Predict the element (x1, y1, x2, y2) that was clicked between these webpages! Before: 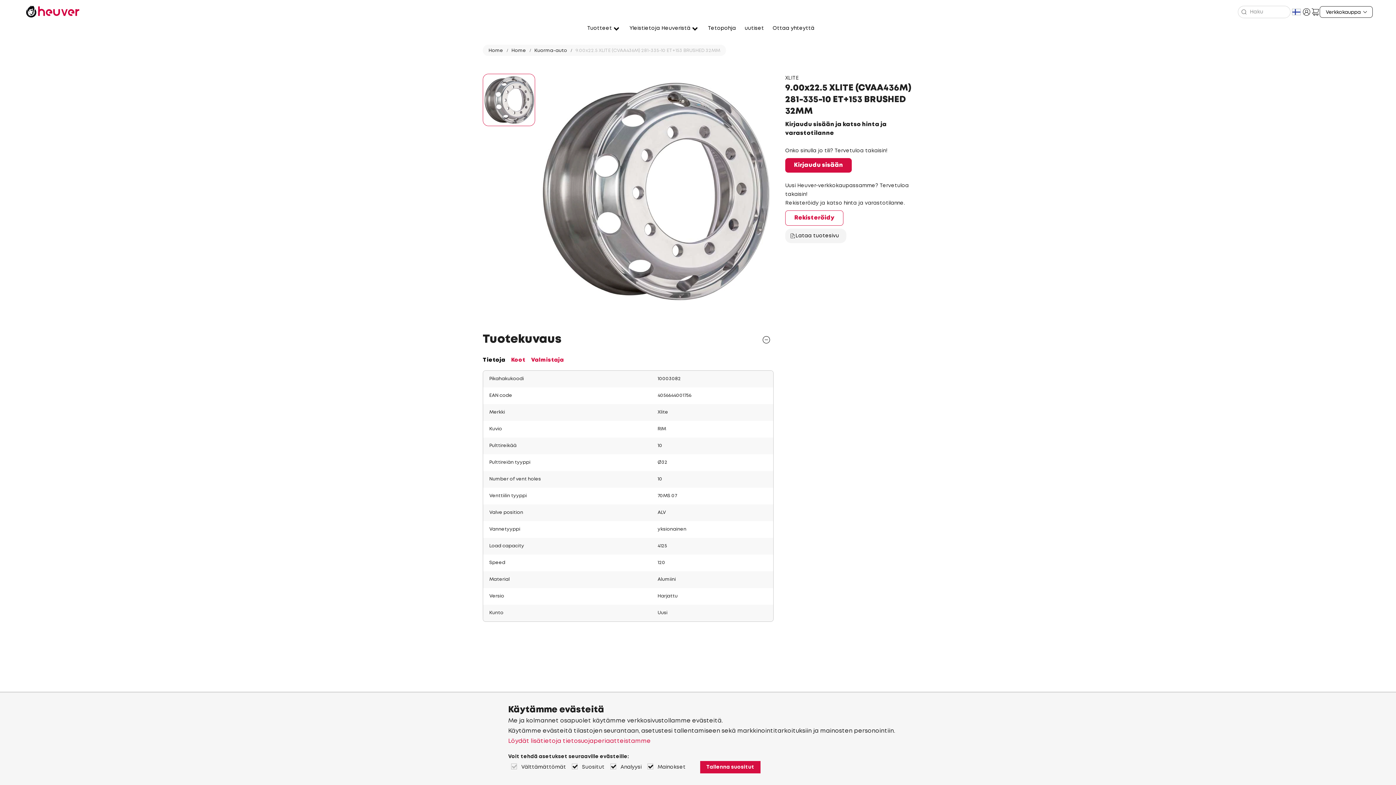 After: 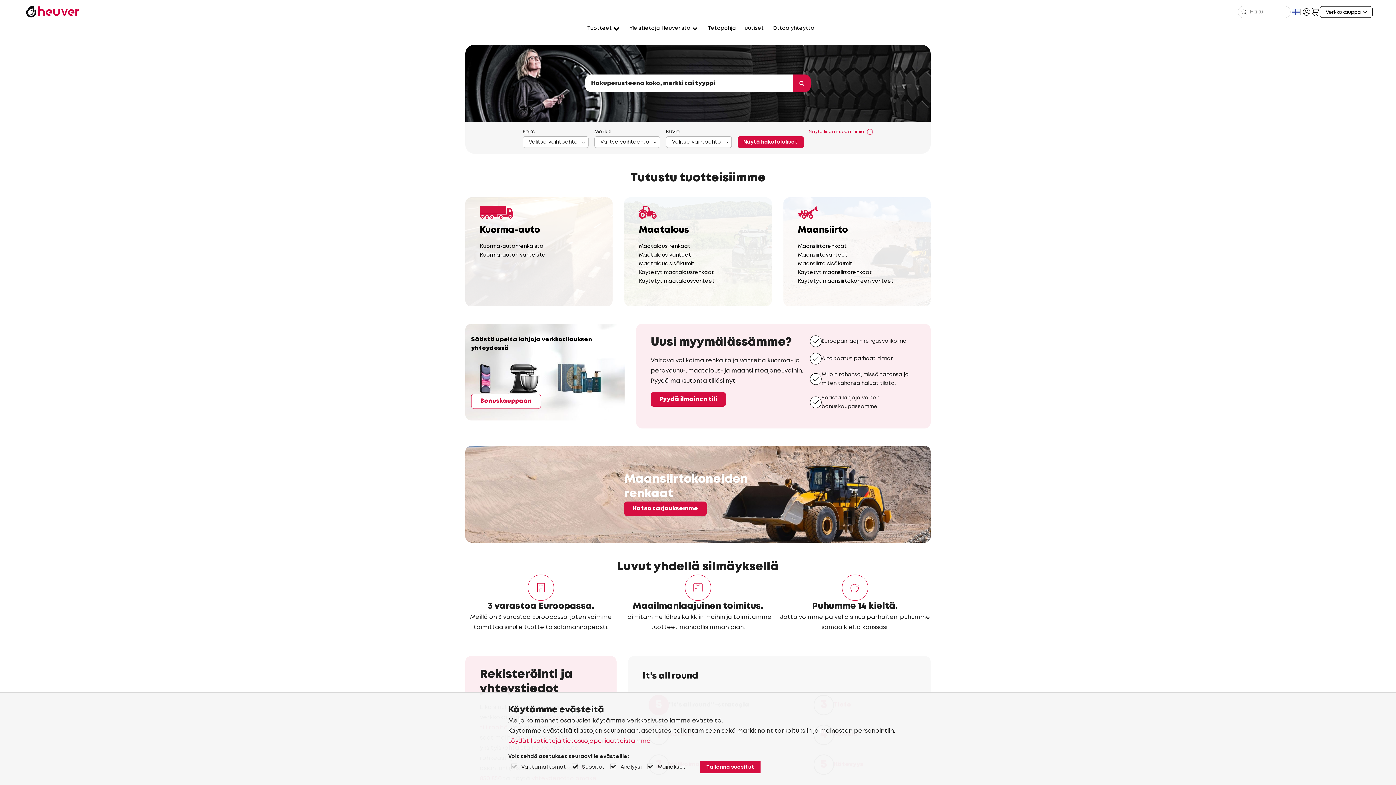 Action: label: Tuotteet bbox: (587, 24, 612, 32)